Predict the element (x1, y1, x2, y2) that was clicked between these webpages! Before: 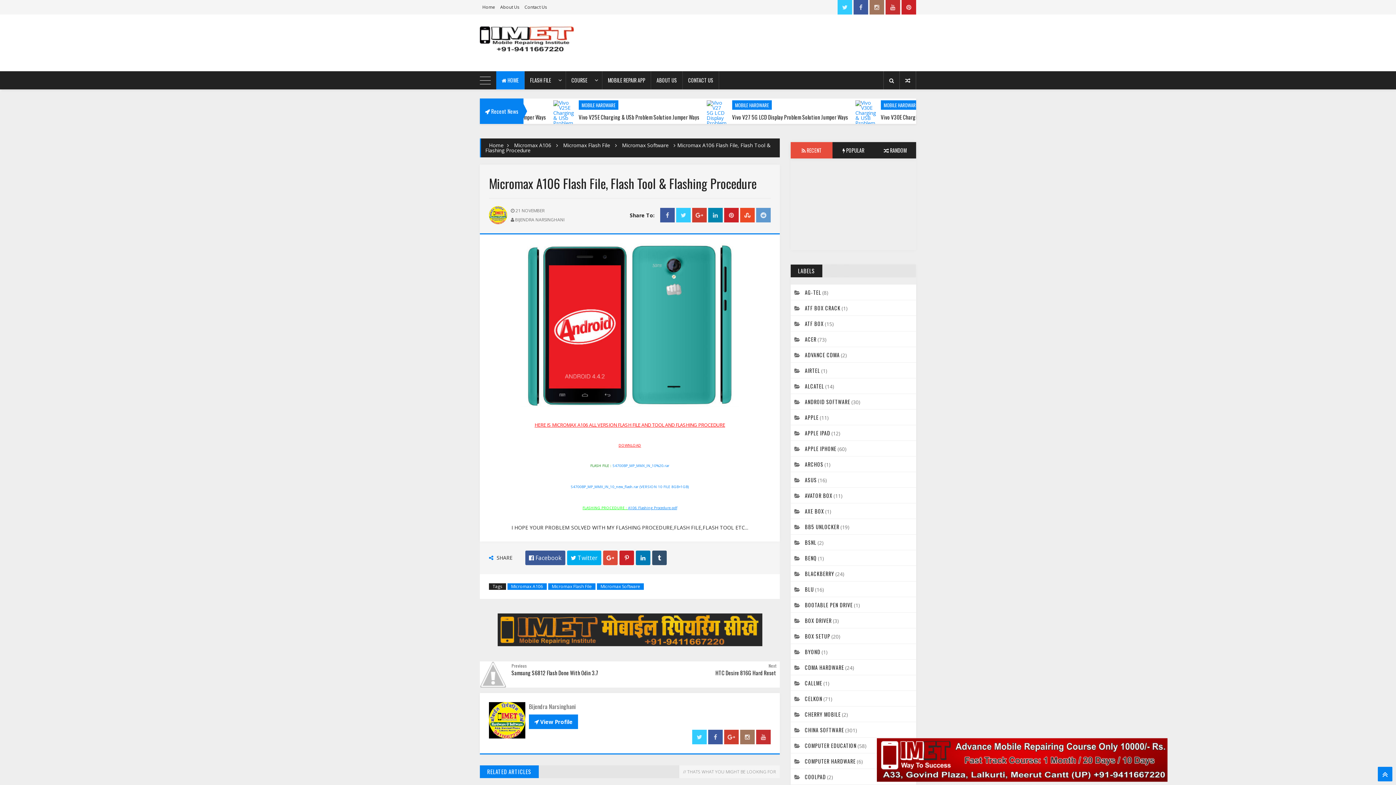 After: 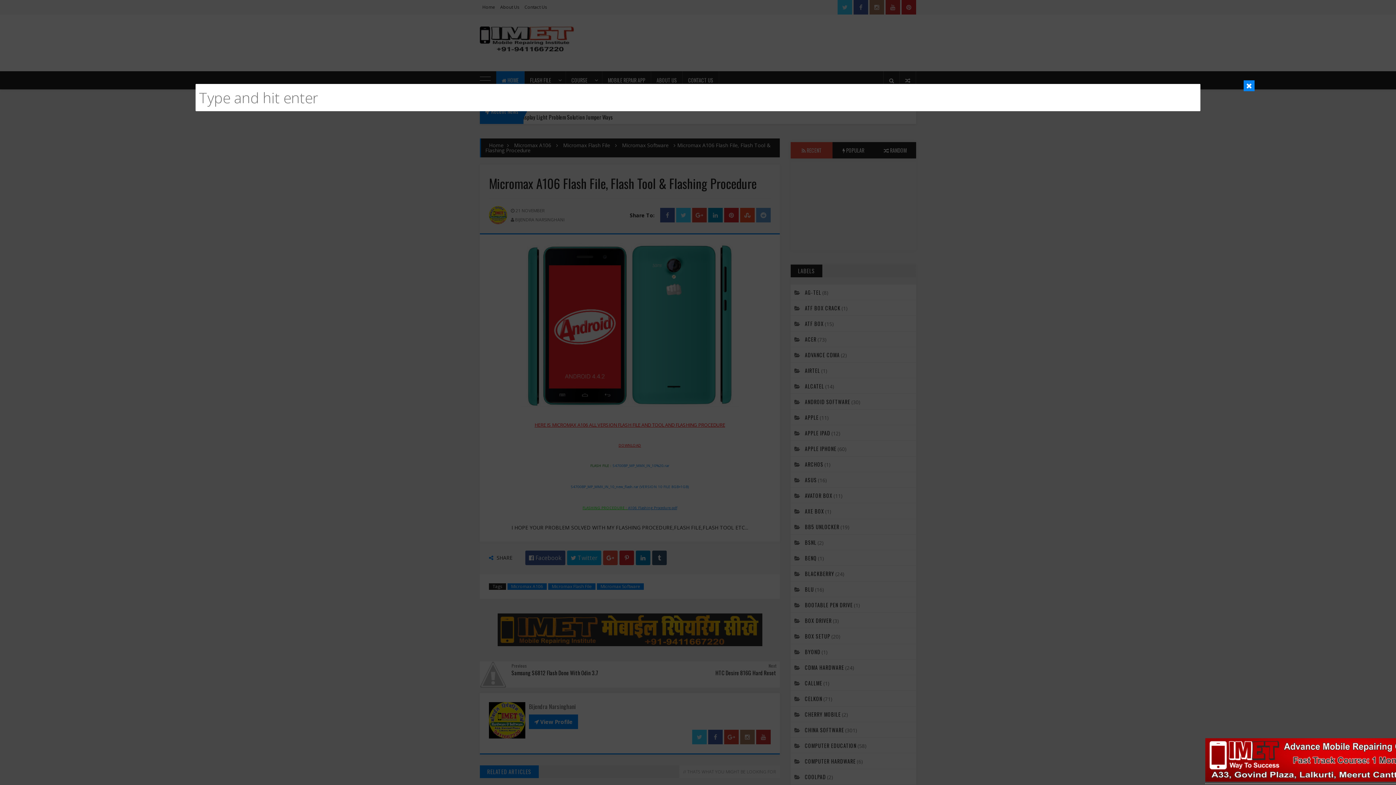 Action: bbox: (883, 71, 899, 89)